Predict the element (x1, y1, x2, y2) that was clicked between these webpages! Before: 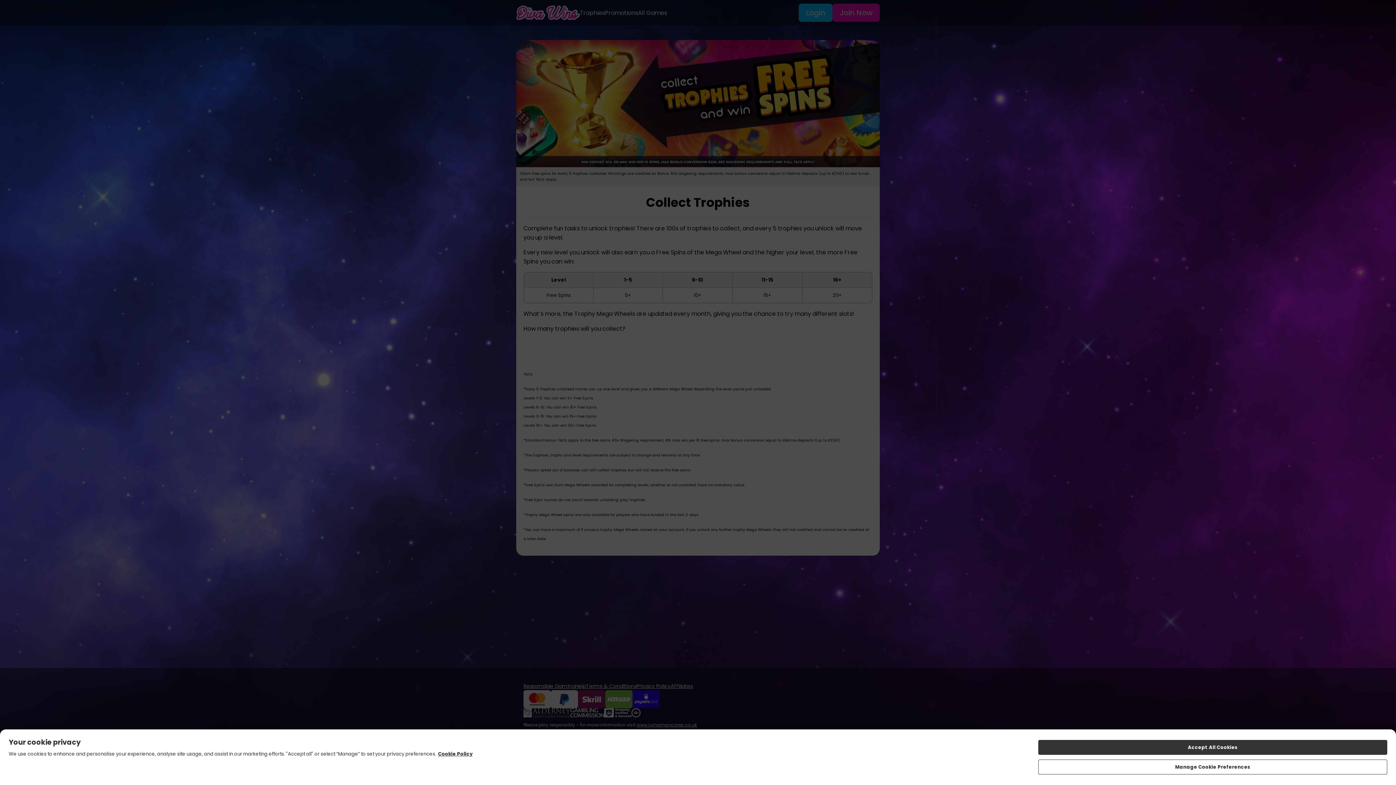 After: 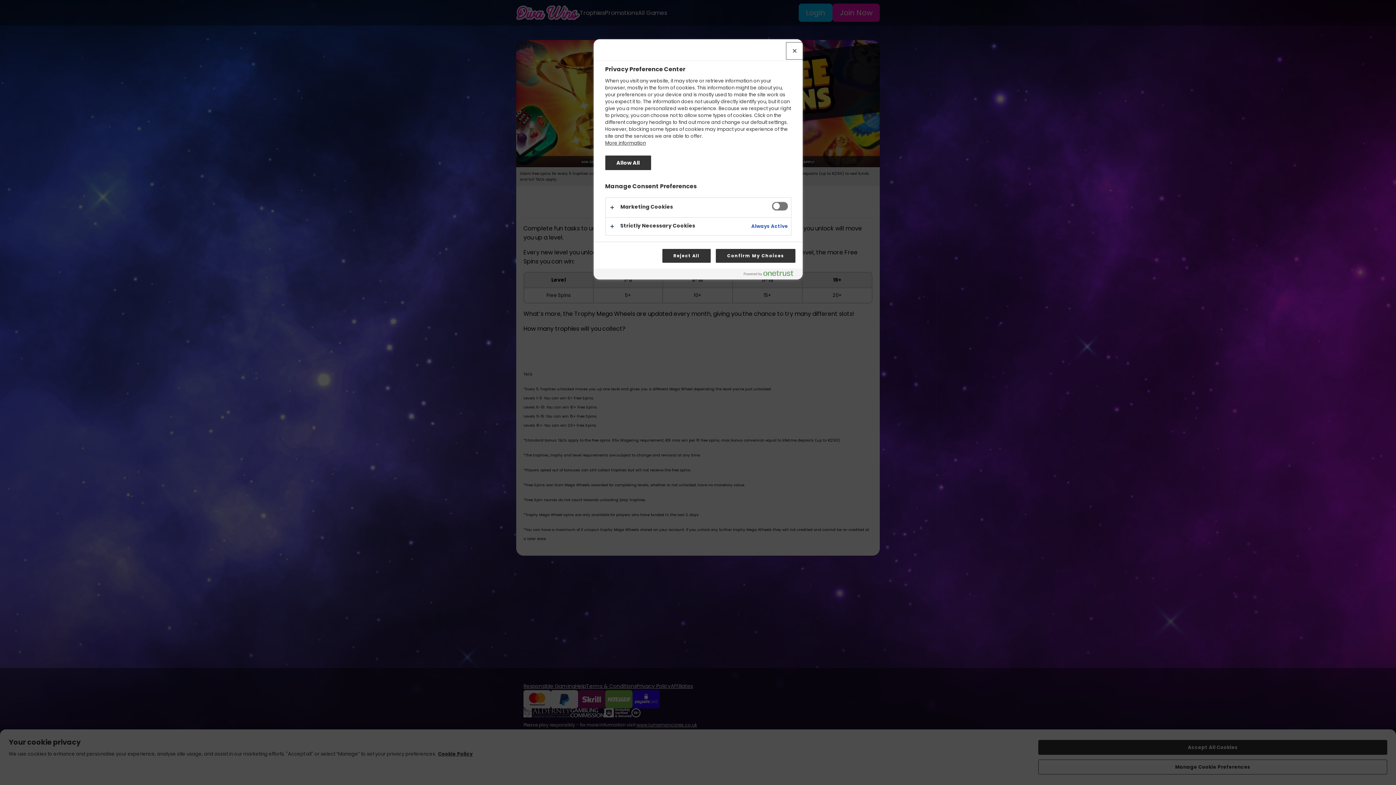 Action: label: Manage Cookie Preferences bbox: (1038, 760, 1387, 774)